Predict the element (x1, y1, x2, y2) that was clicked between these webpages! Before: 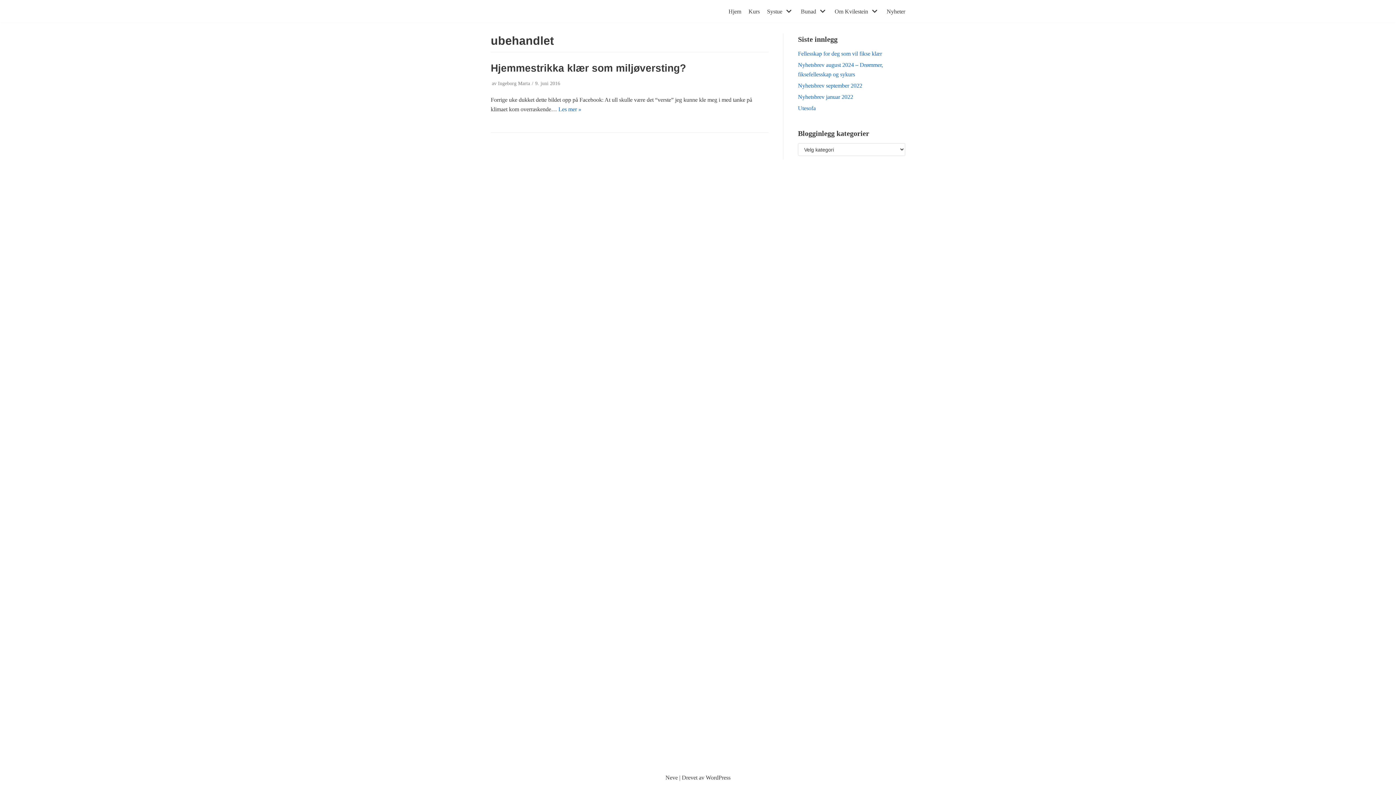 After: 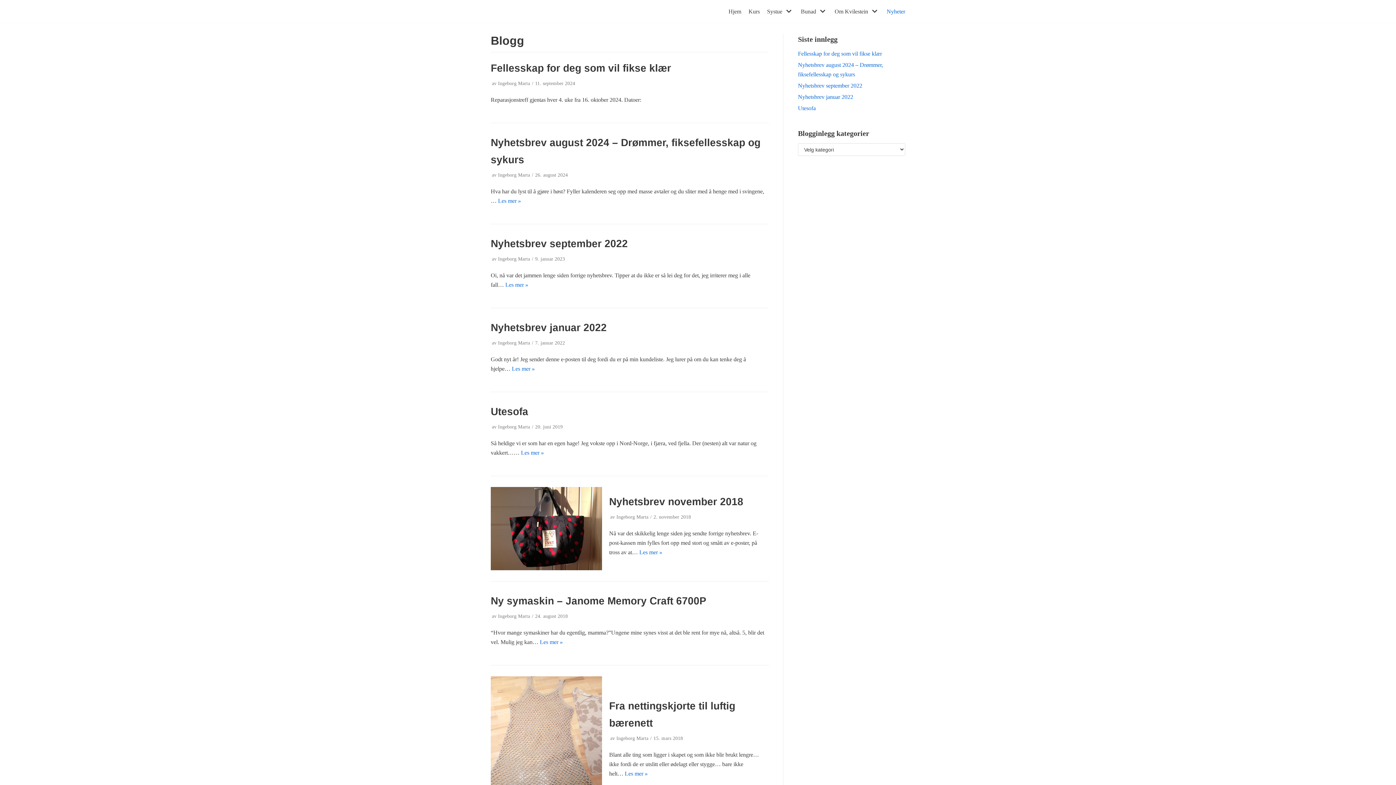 Action: label: Nyheter bbox: (886, 6, 905, 15)